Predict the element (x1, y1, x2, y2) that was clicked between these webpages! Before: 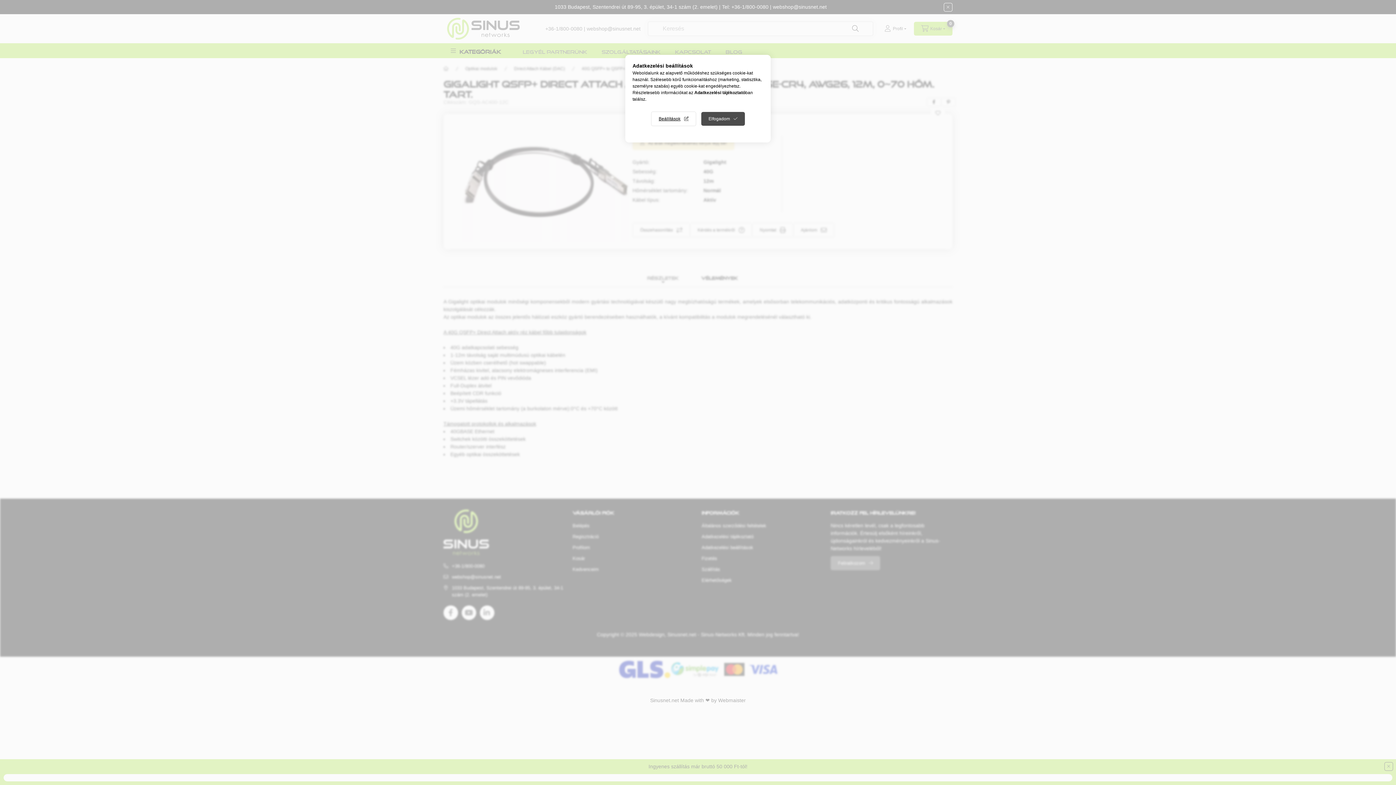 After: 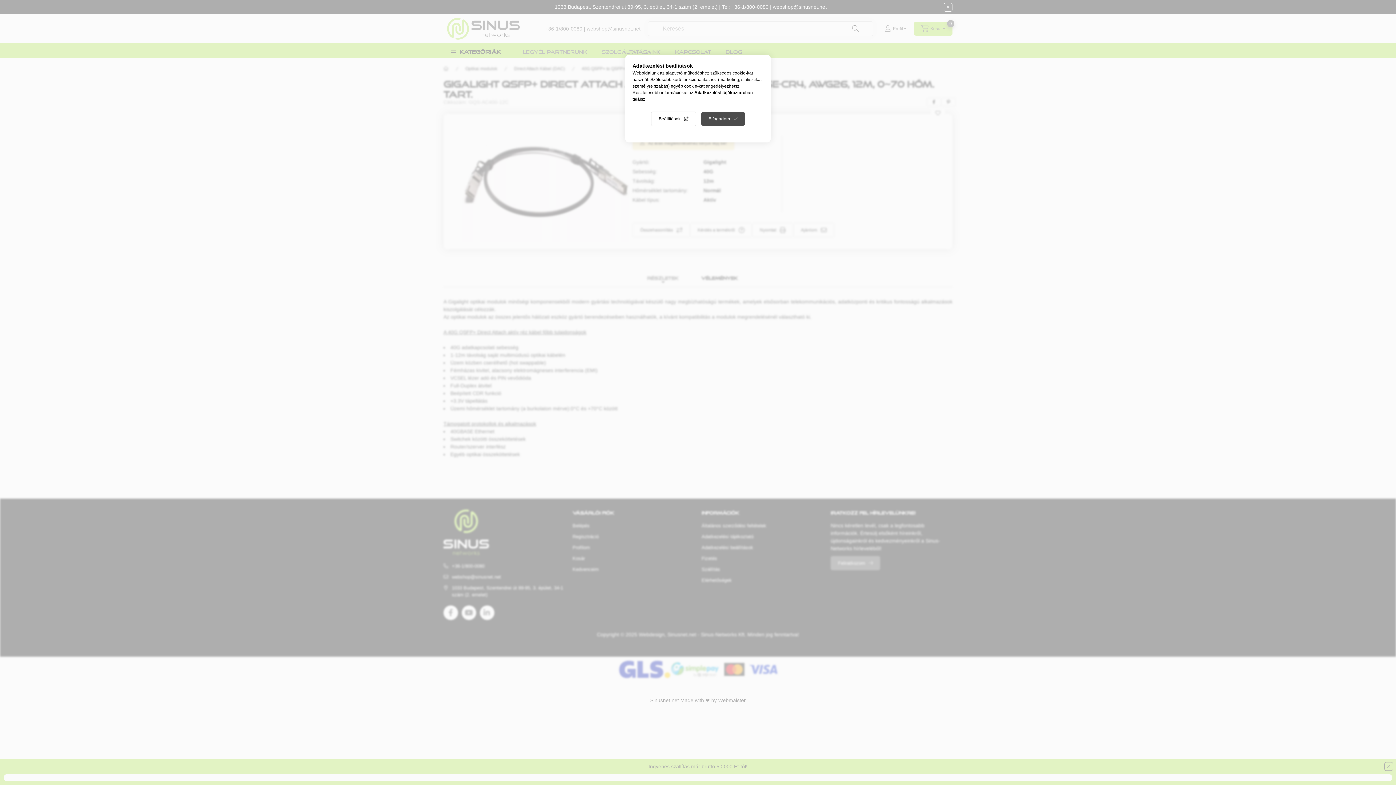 Action: bbox: (694, 90, 745, 95) label: Adatkezelési tájékoztató